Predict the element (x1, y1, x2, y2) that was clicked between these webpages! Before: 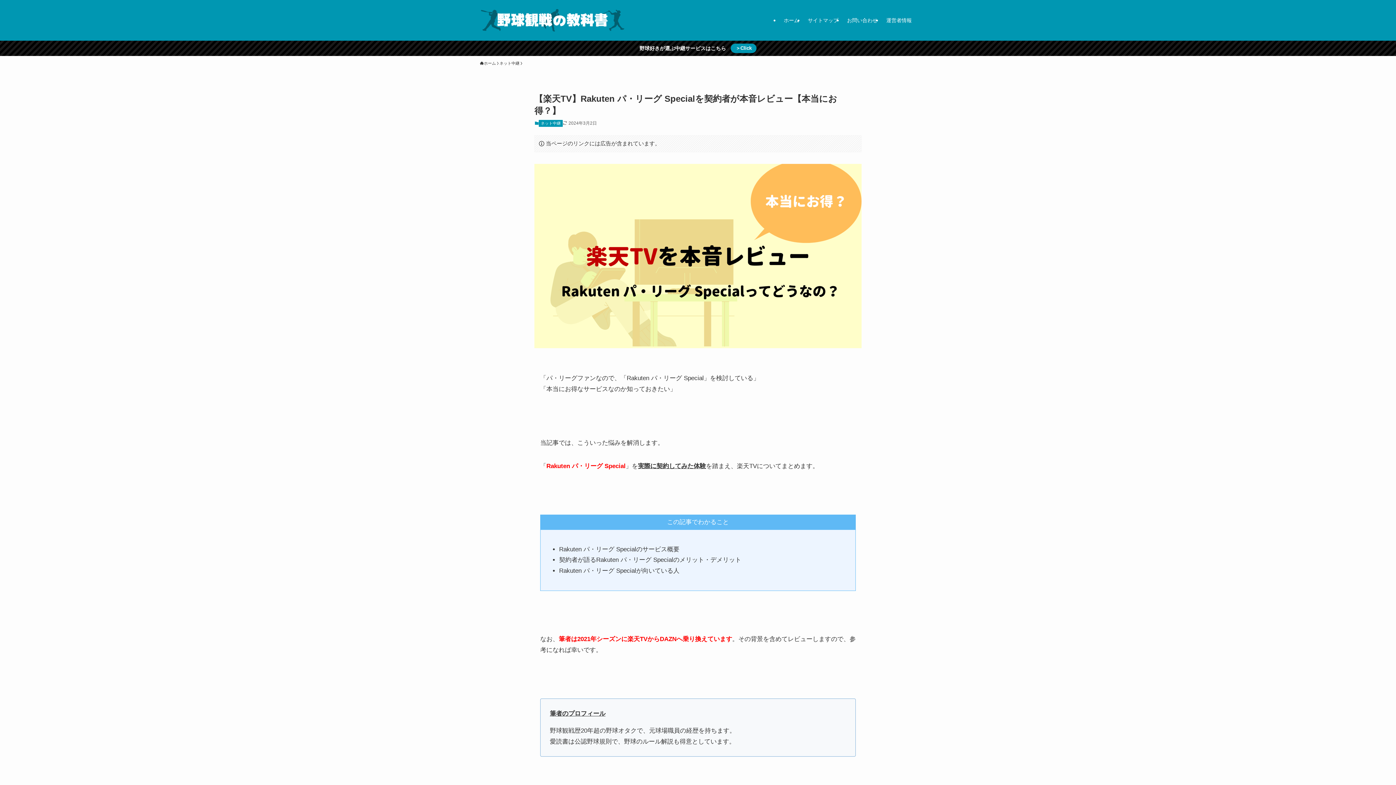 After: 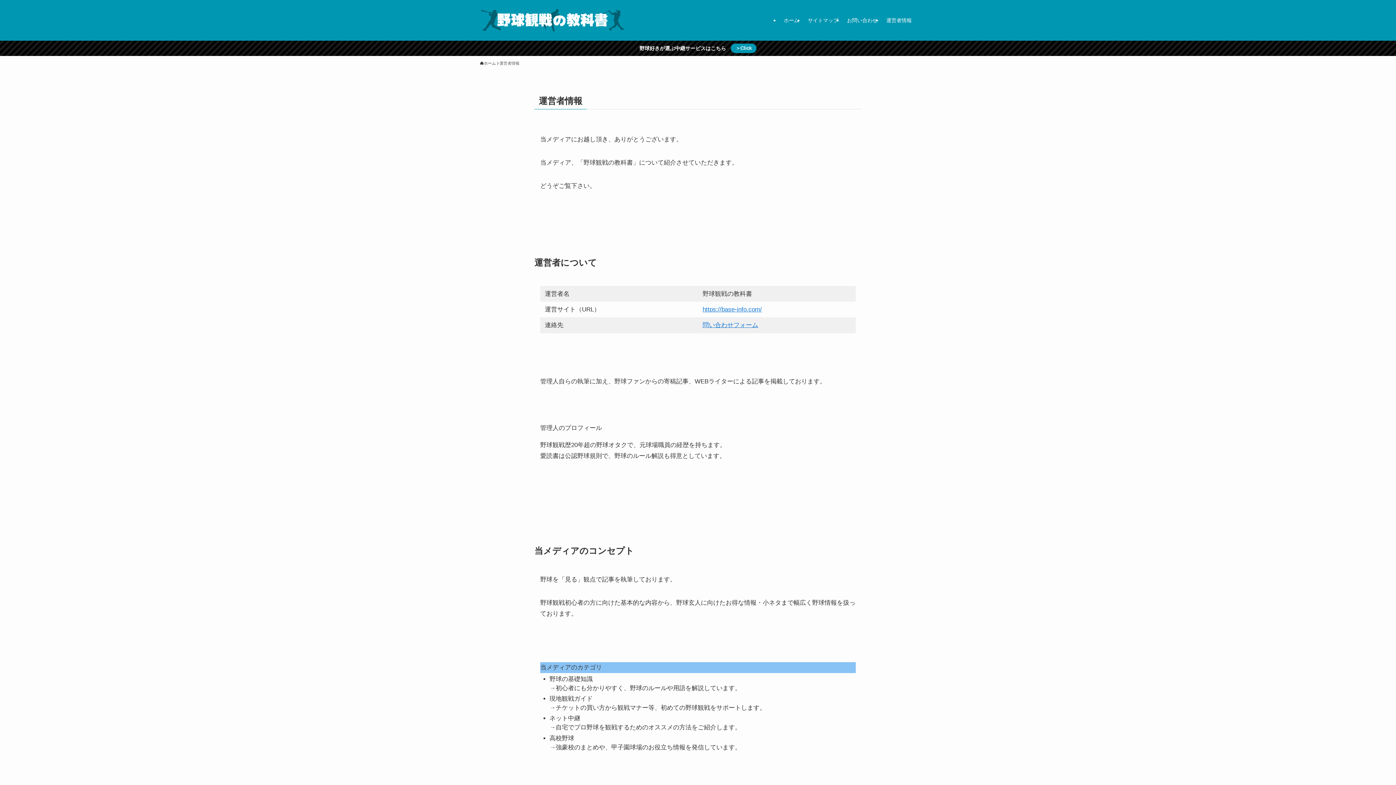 Action: label: 運営者情報 bbox: (882, 0, 916, 40)